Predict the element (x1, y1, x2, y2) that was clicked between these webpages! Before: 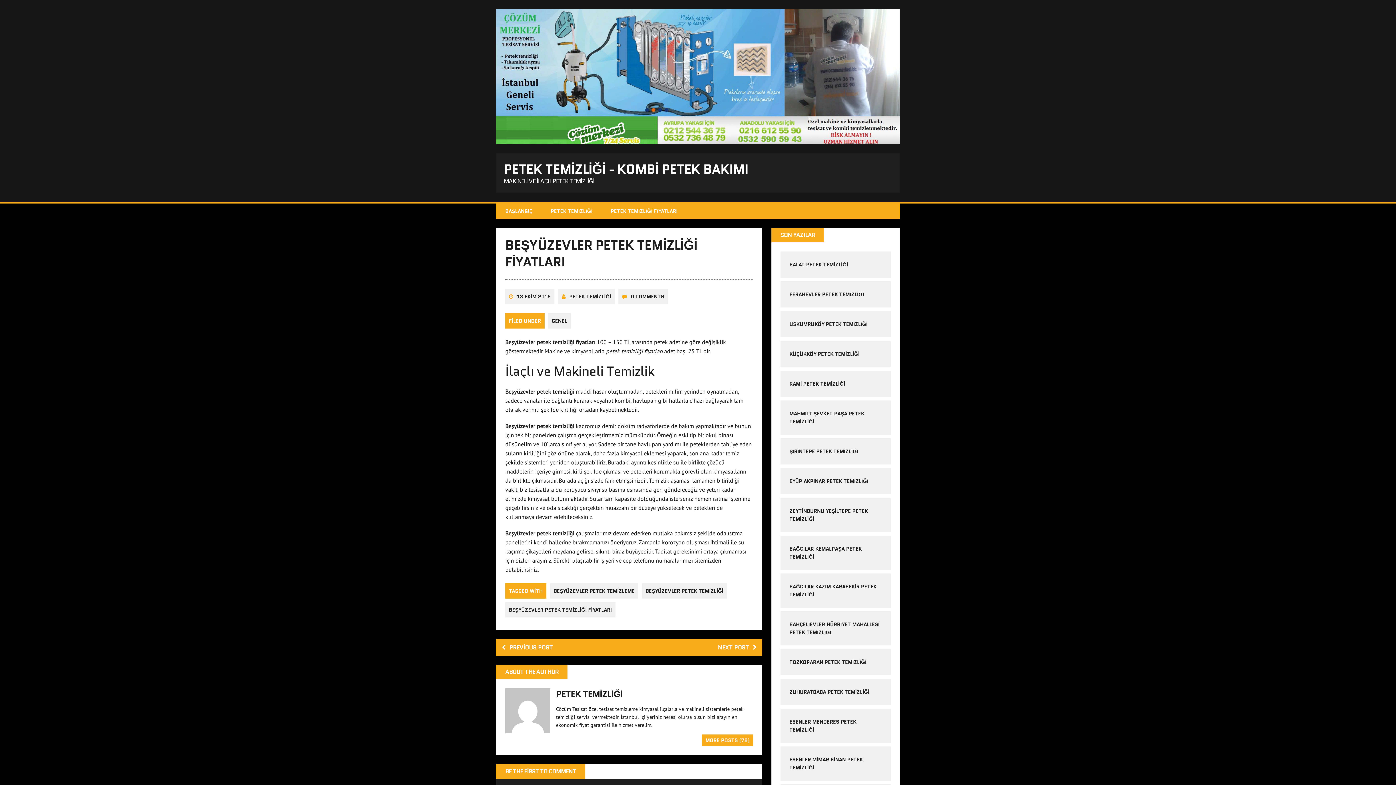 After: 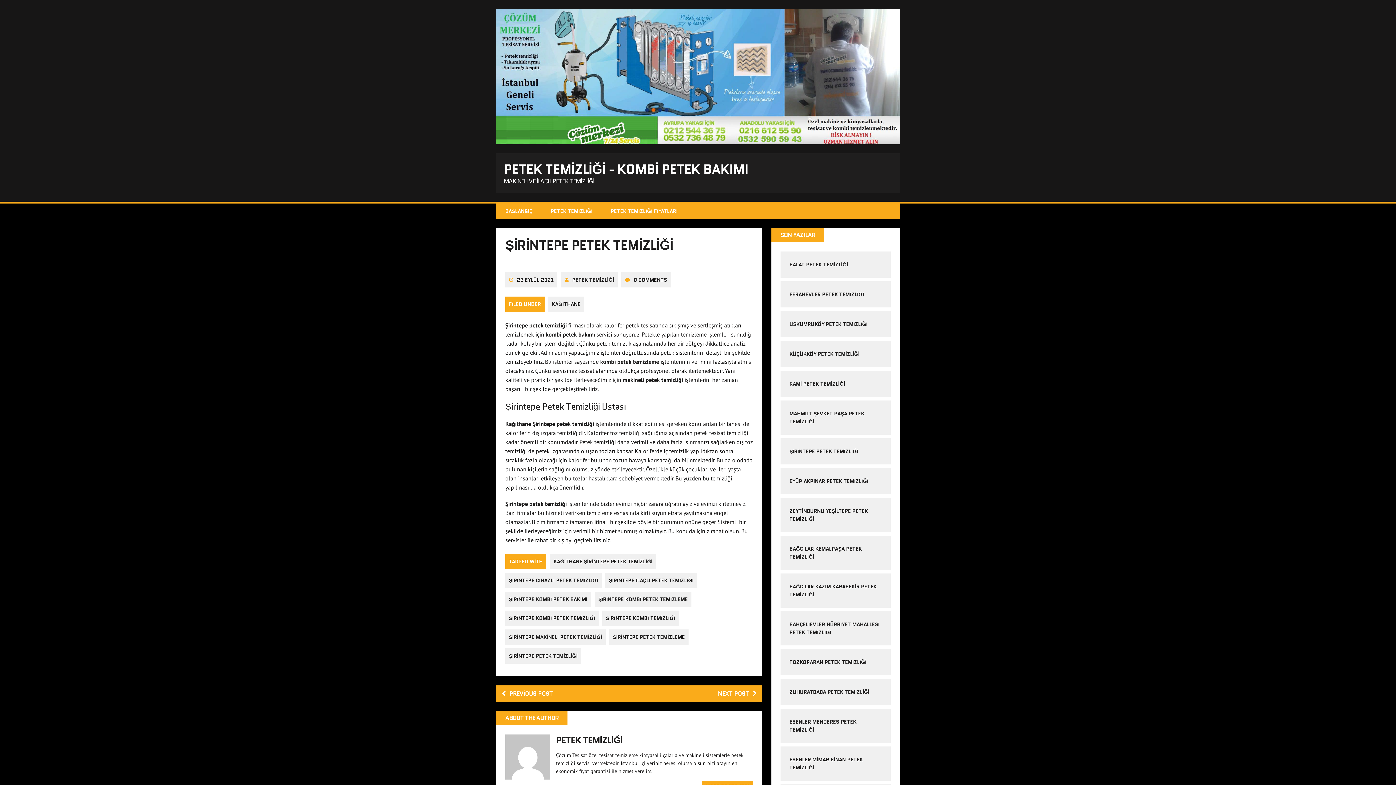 Action: bbox: (789, 447, 858, 455) label: ŞİRİNTEPE PETEK TEMİZLİĞİ